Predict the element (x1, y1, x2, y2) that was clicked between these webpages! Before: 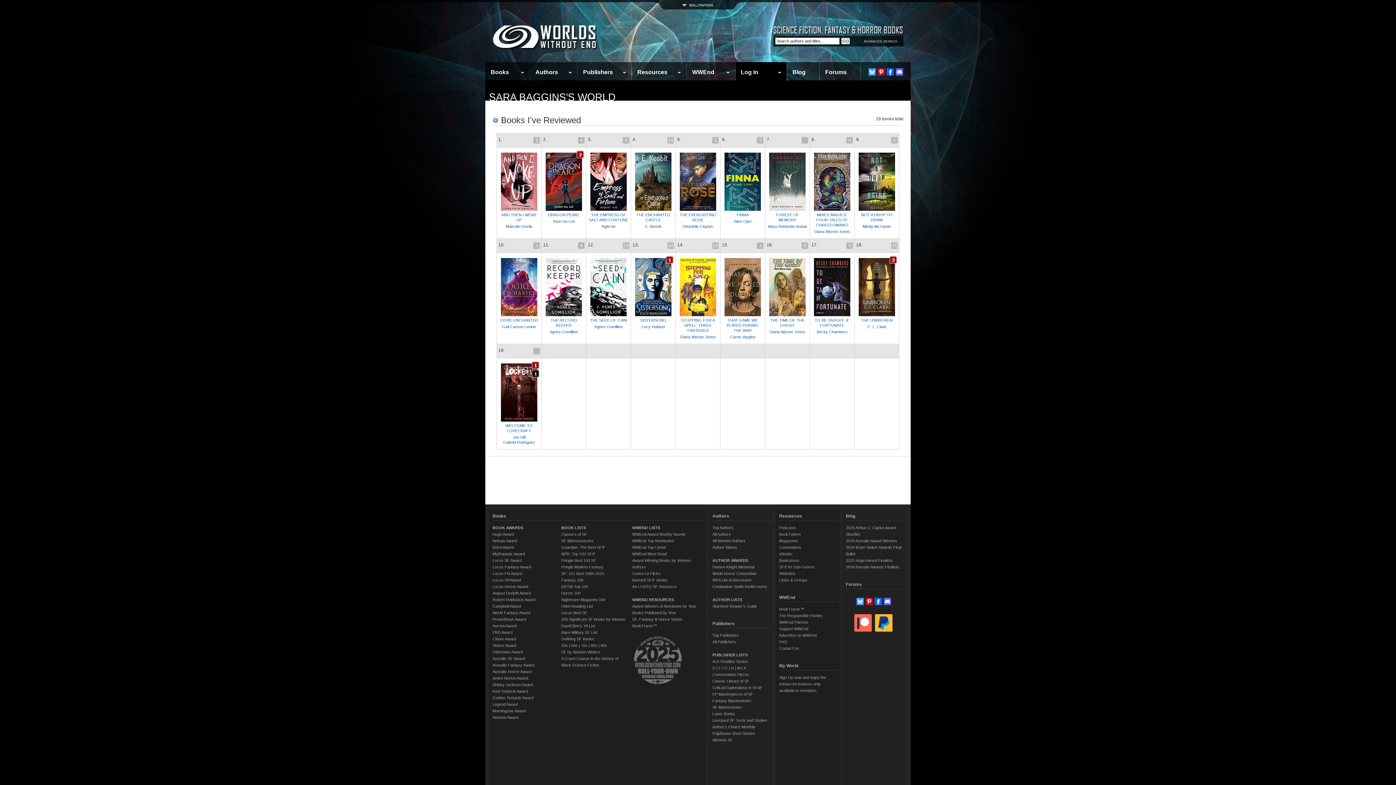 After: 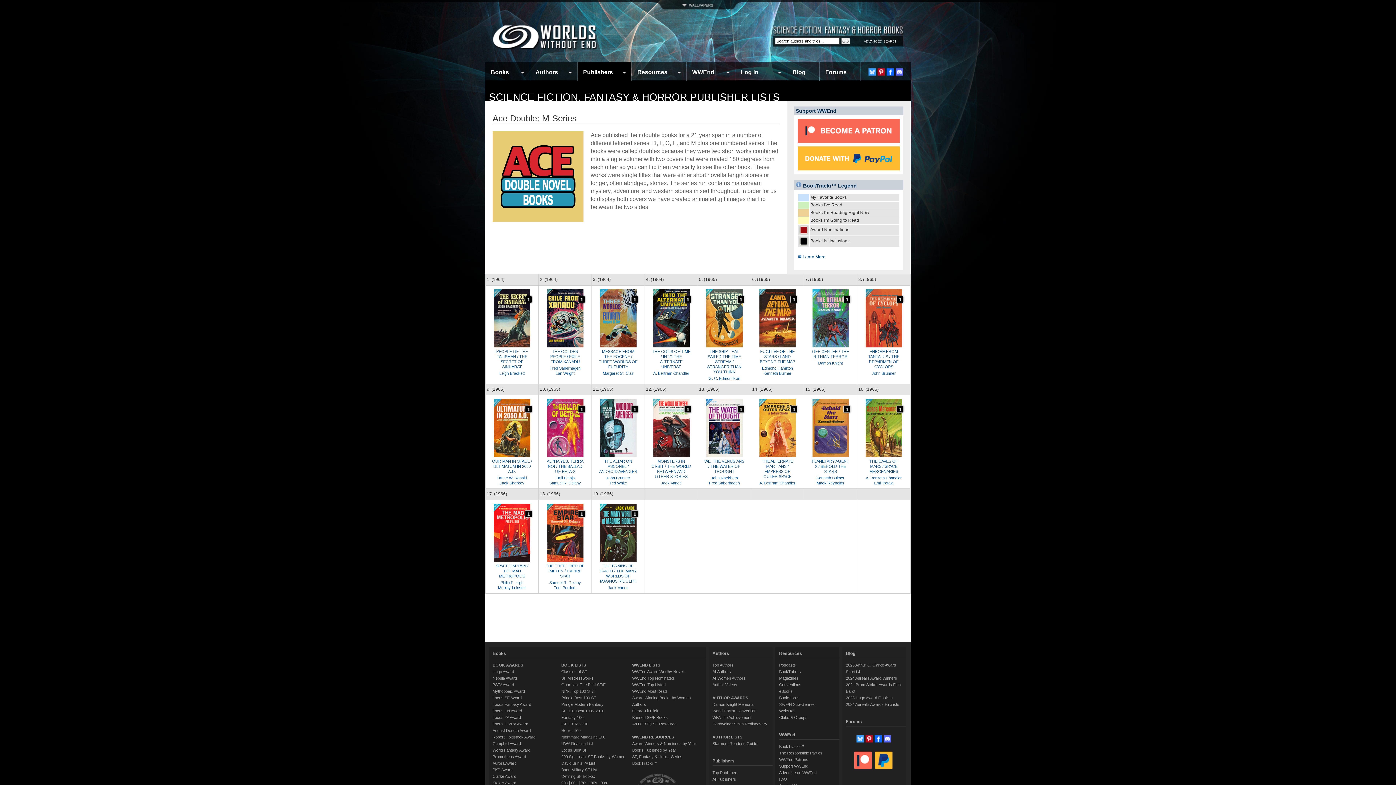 Action: bbox: (737, 666, 740, 670) label: M